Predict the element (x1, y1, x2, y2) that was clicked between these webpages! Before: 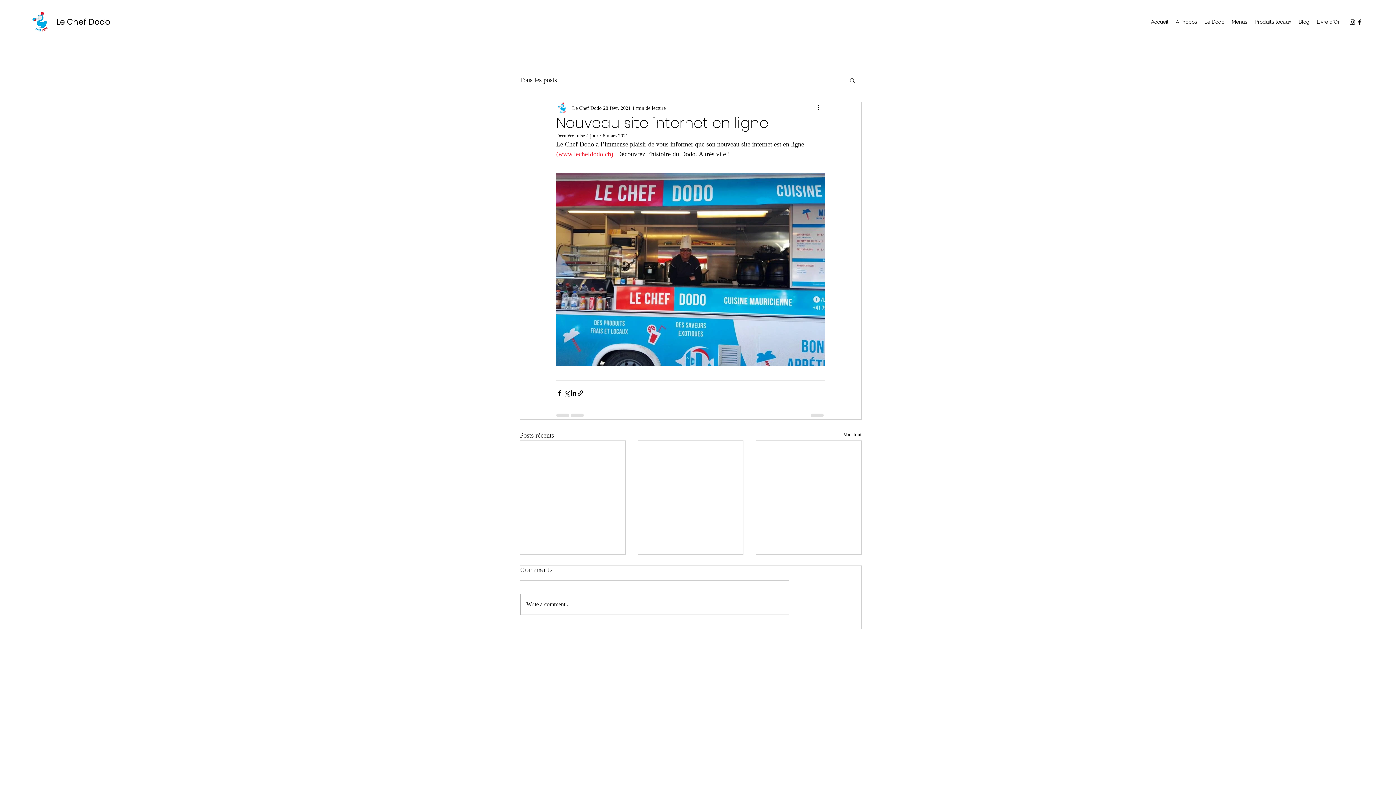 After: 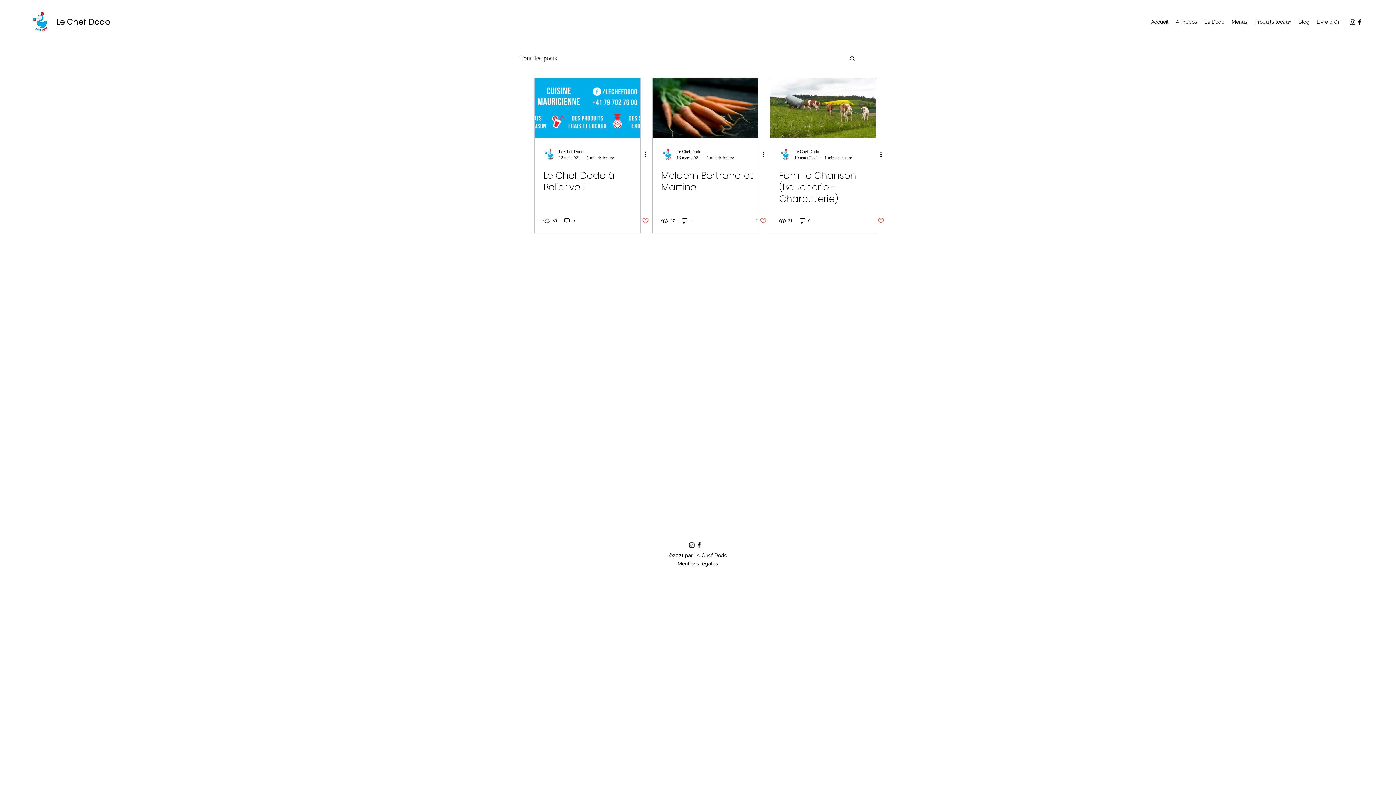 Action: label: Tous les posts bbox: (520, 74, 557, 85)